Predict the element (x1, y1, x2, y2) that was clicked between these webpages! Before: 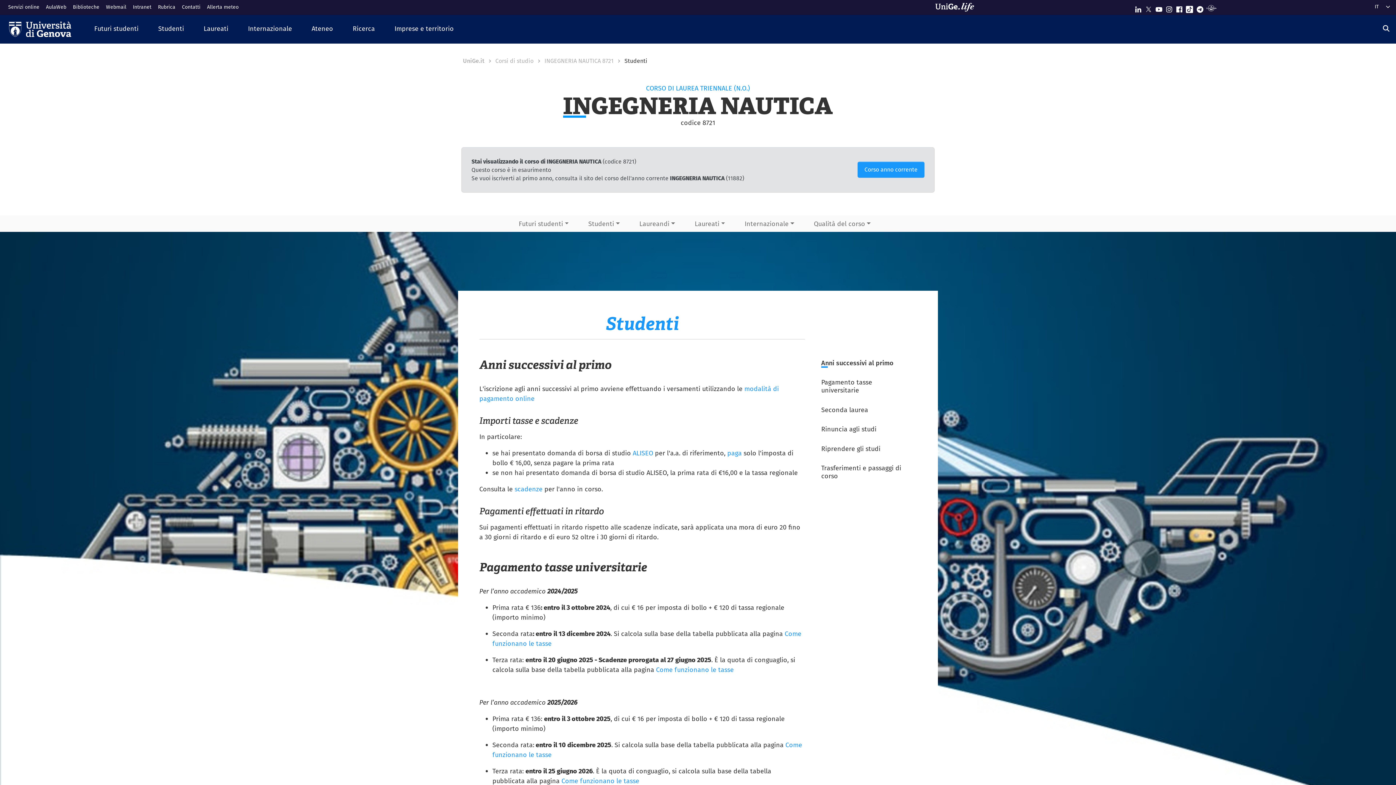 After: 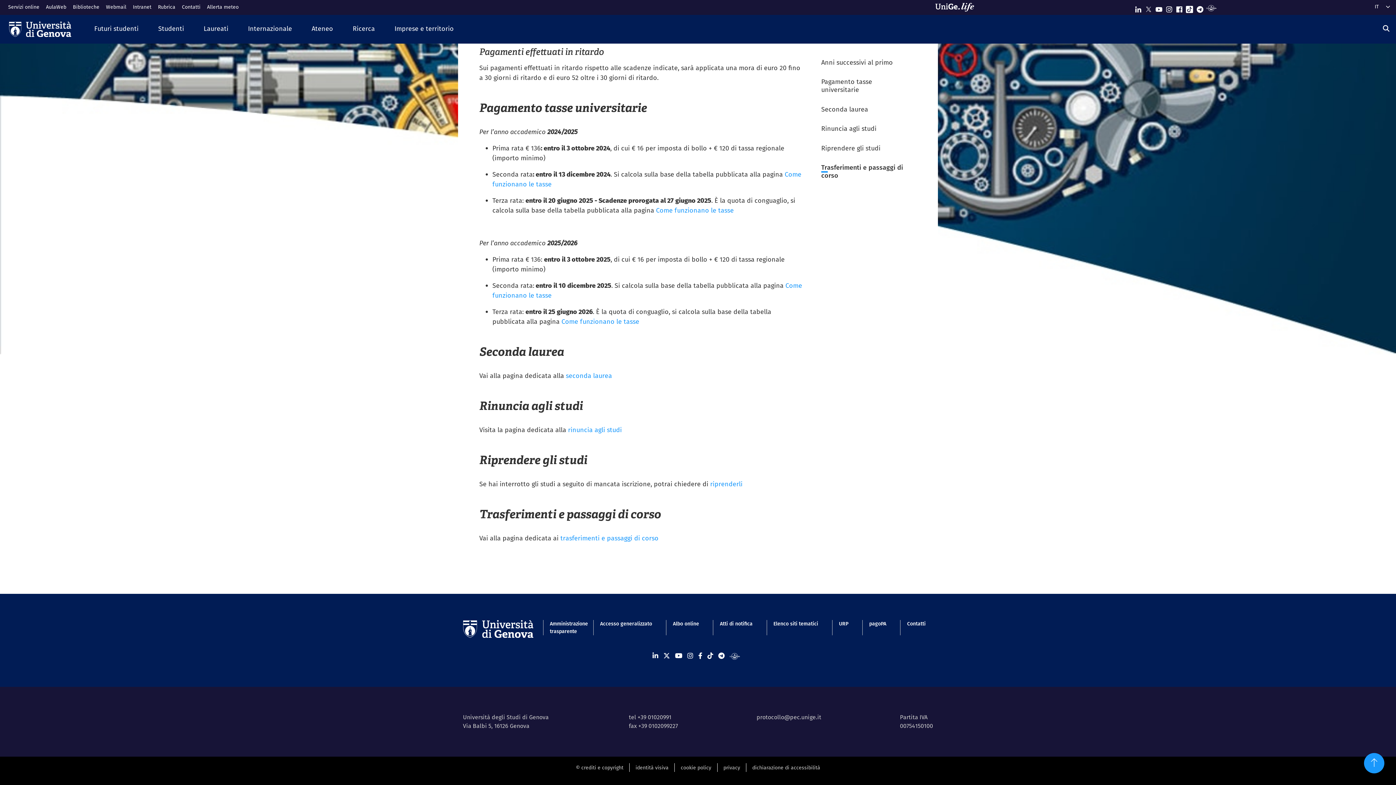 Action: label: Riprendere gli studi bbox: (821, 444, 880, 453)